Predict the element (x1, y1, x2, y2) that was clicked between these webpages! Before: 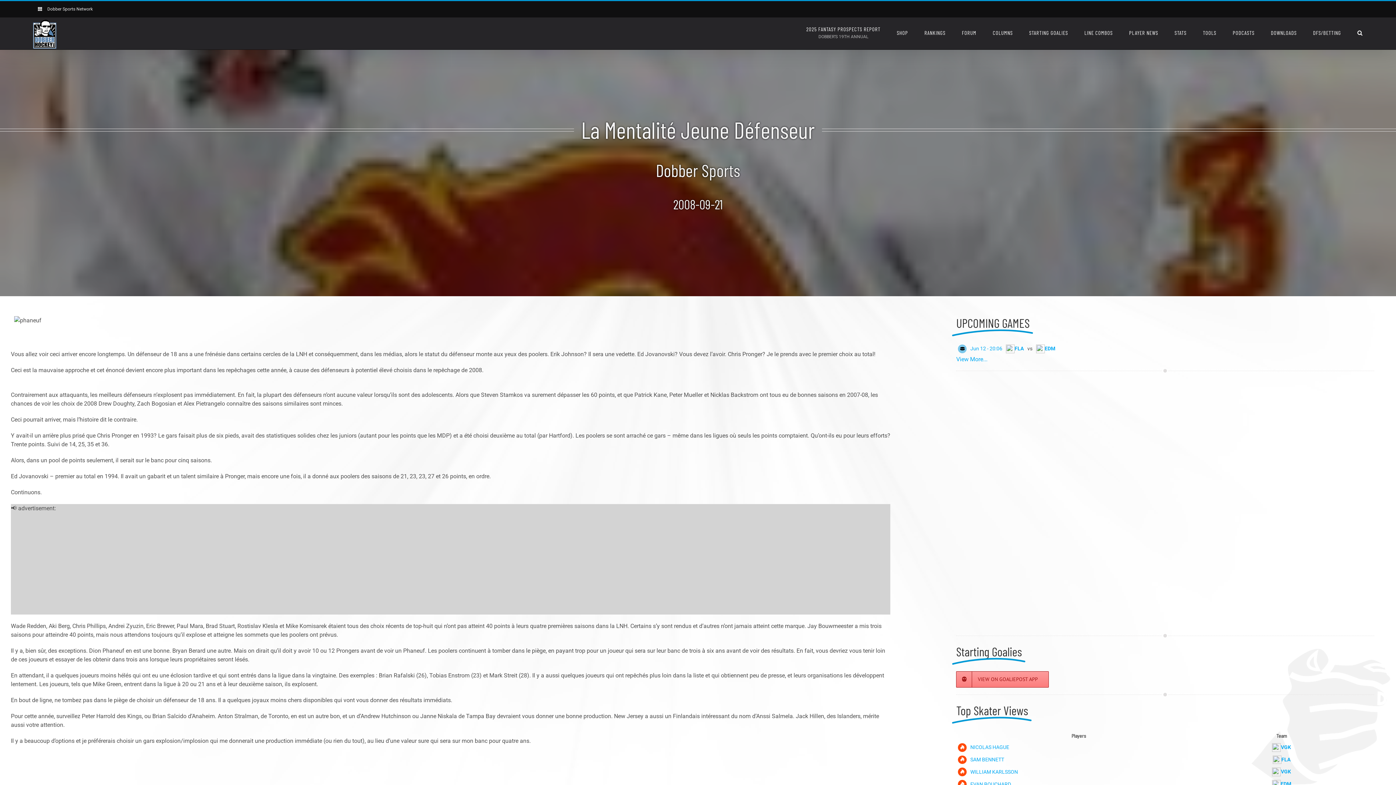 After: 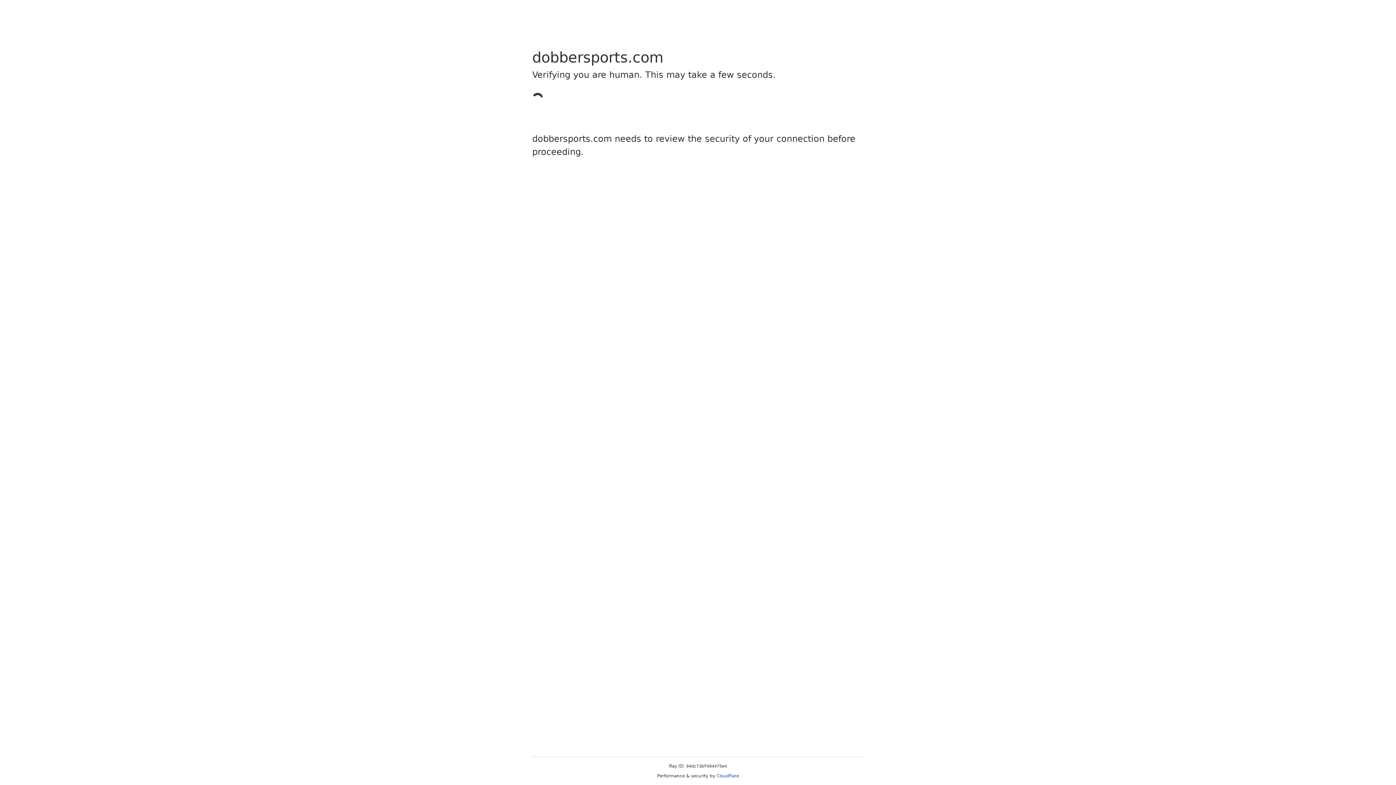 Action: bbox: (897, 17, 908, 48) label: SHOP